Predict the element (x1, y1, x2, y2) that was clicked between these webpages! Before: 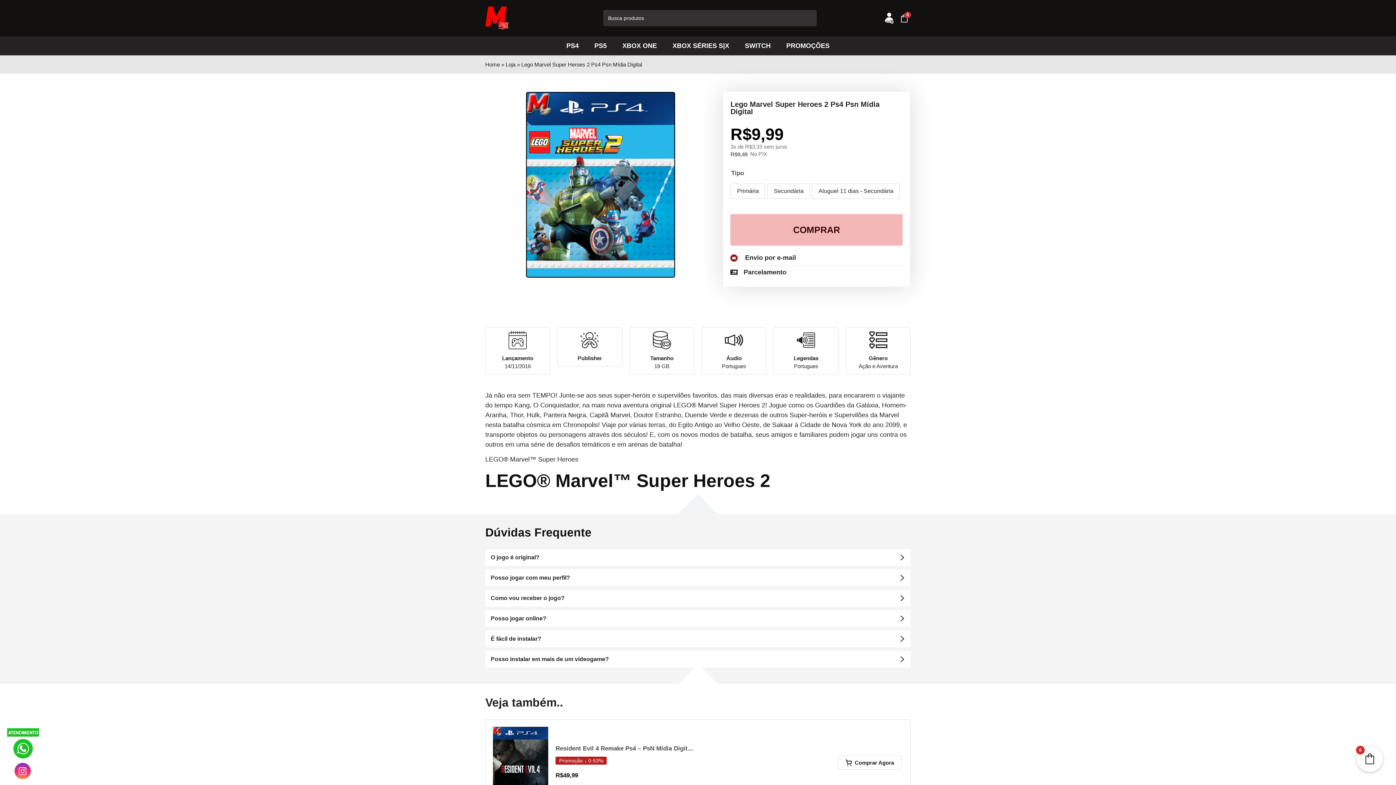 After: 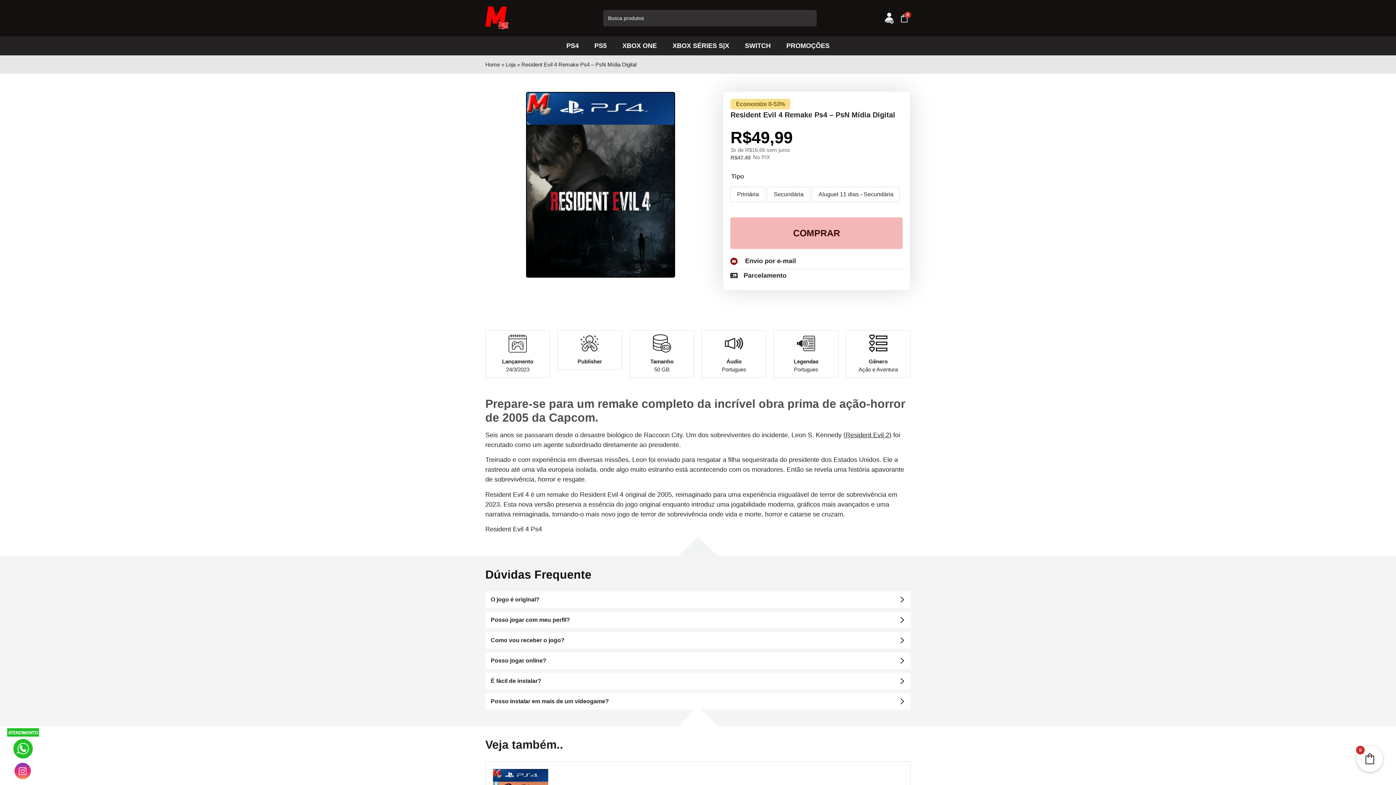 Action: bbox: (555, 745, 693, 752) label: Resident Evil 4 Remake Ps4 – PsN Mídia Digit...